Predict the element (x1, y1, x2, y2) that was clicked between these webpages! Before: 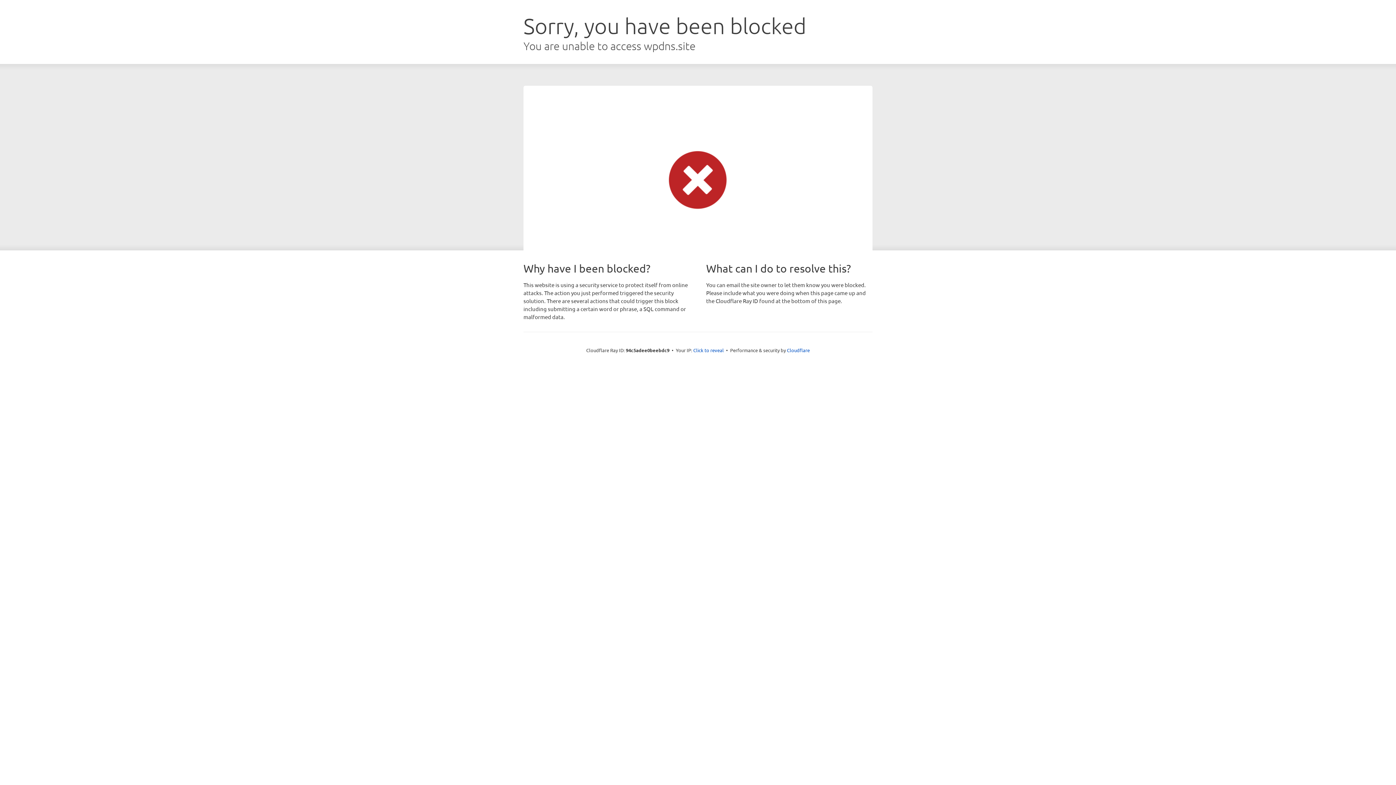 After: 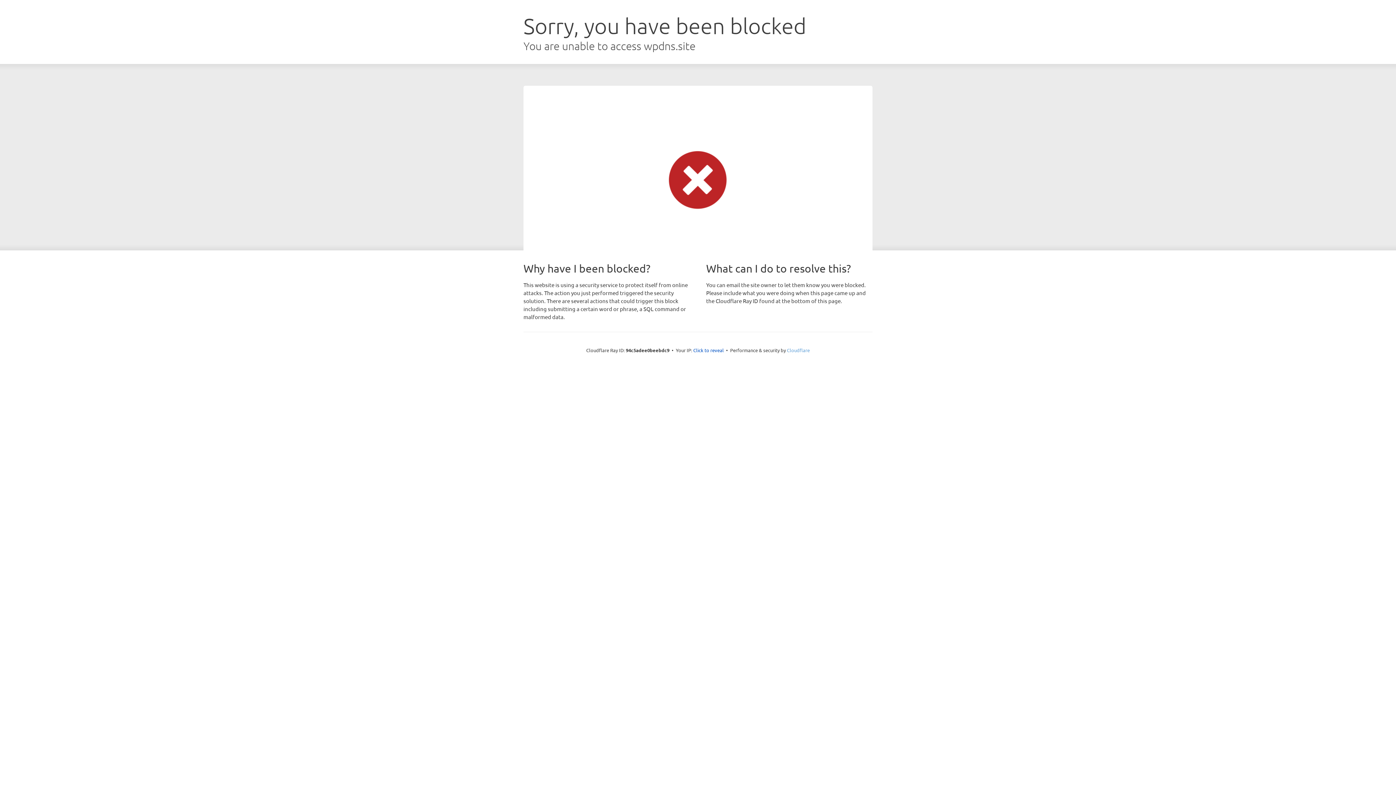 Action: label: Cloudflare bbox: (787, 347, 810, 353)